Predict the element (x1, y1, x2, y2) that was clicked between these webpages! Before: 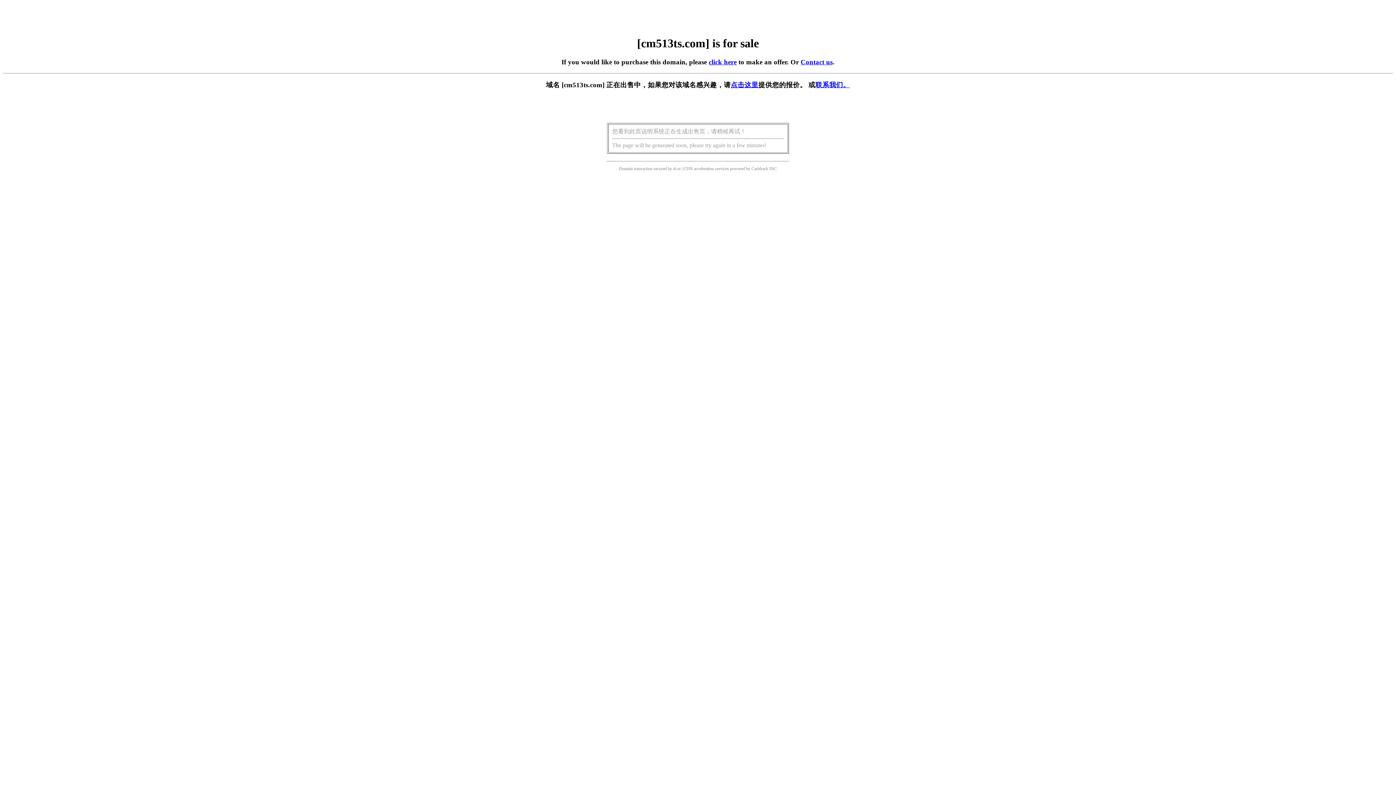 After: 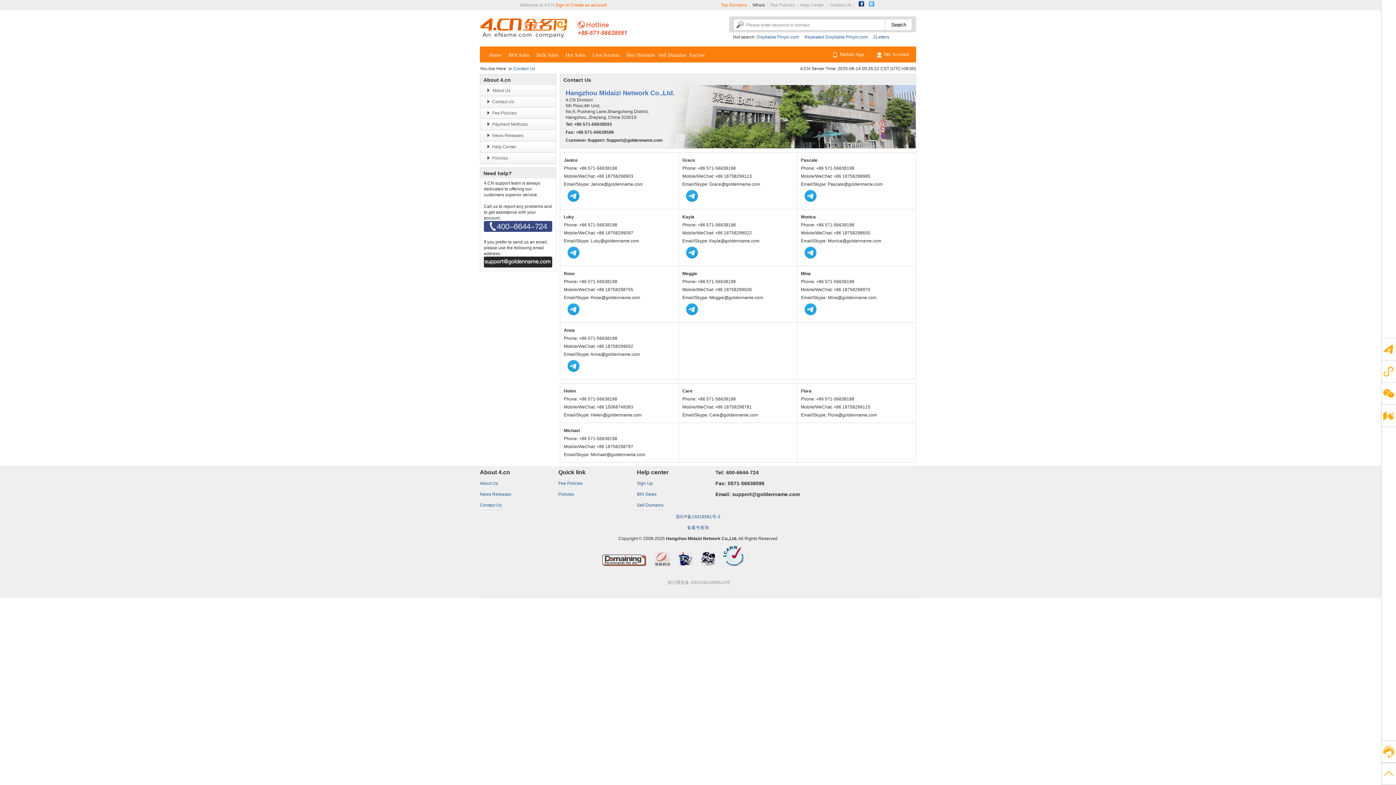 Action: label: 联系我们。 bbox: (815, 81, 850, 88)